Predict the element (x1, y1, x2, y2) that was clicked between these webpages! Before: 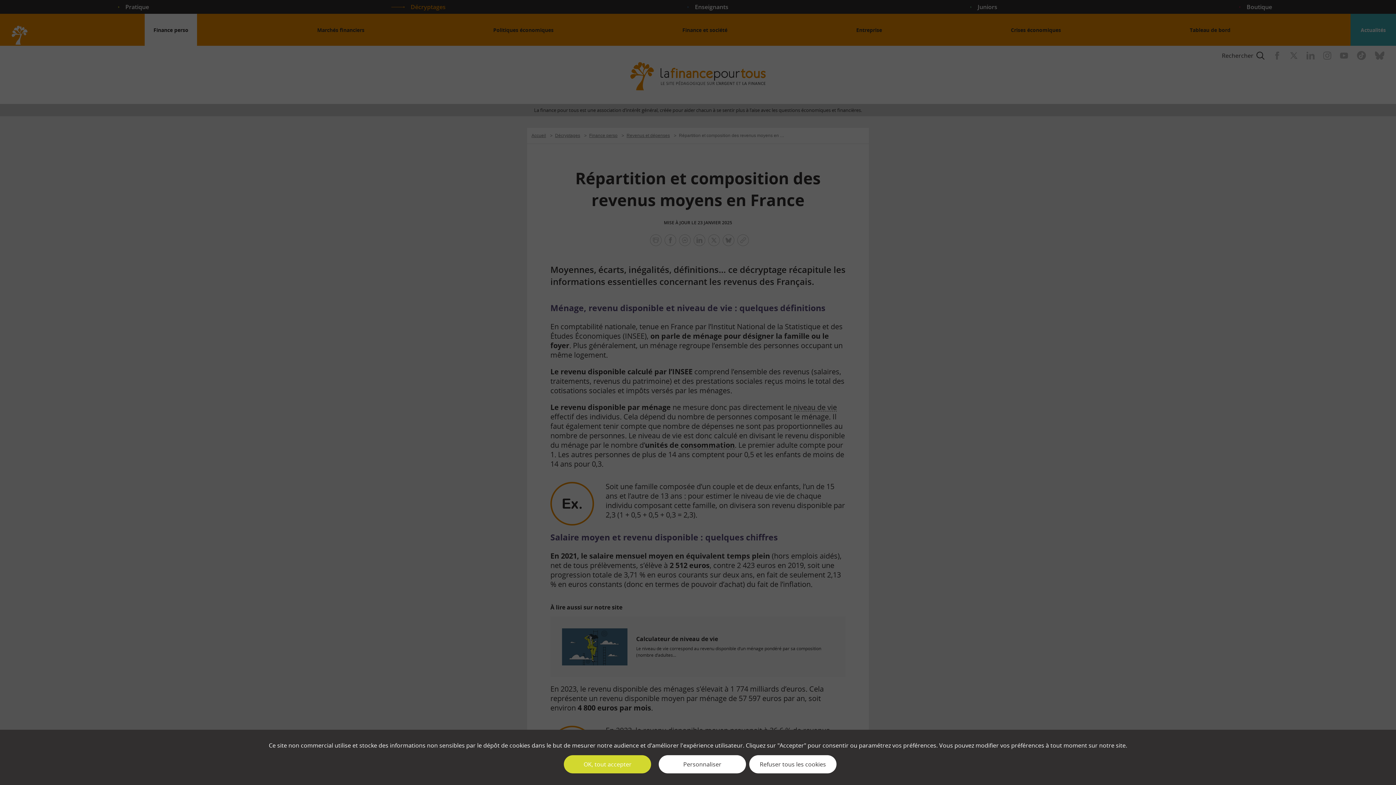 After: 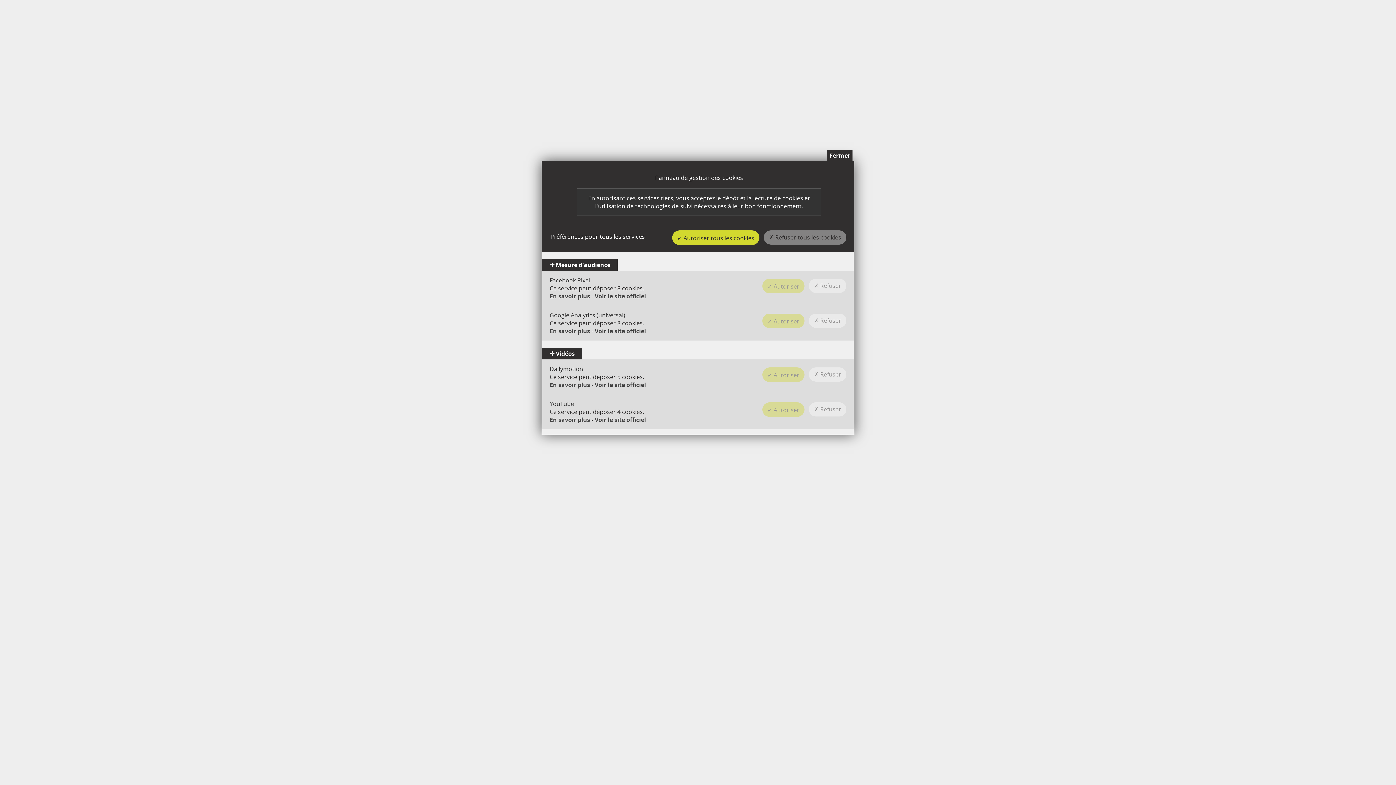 Action: bbox: (658, 755, 746, 773) label: Personnaliser